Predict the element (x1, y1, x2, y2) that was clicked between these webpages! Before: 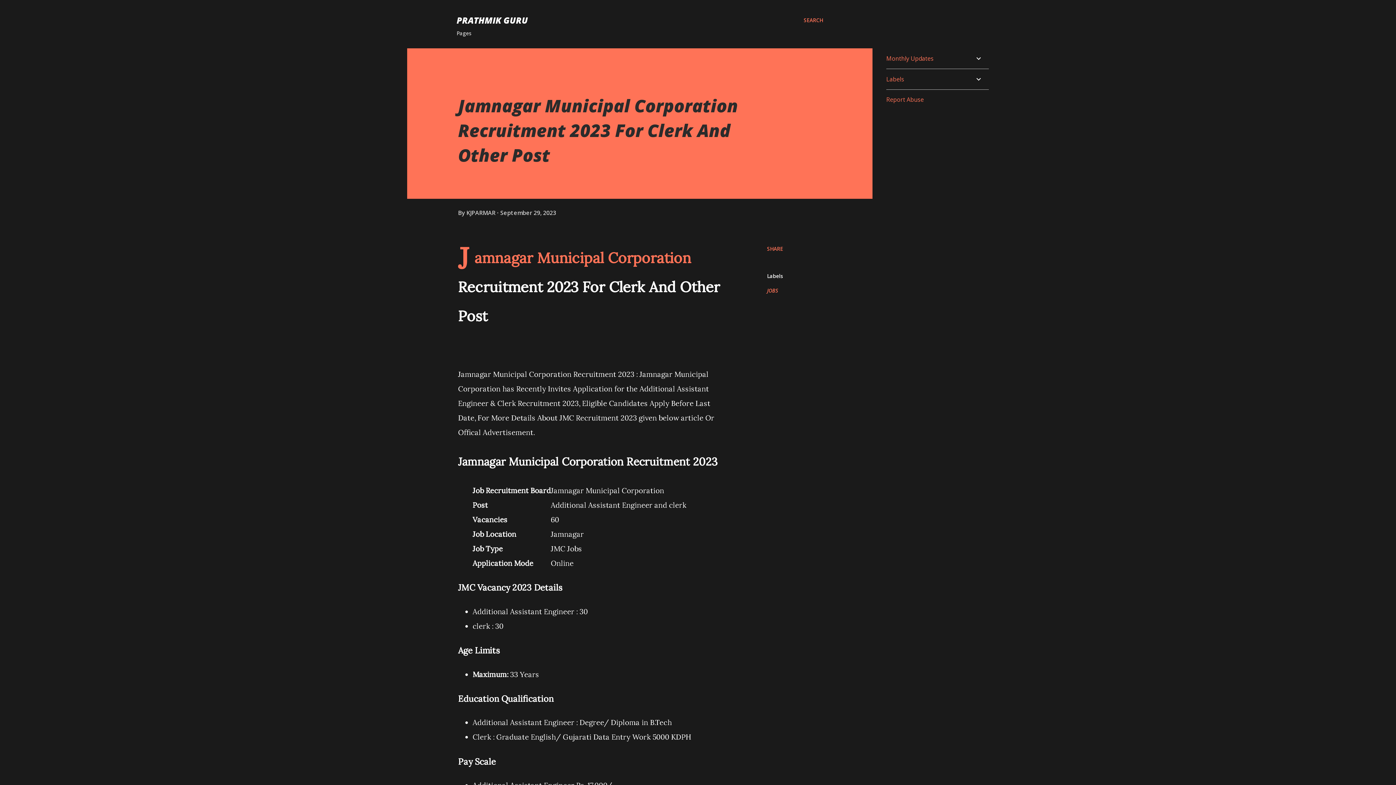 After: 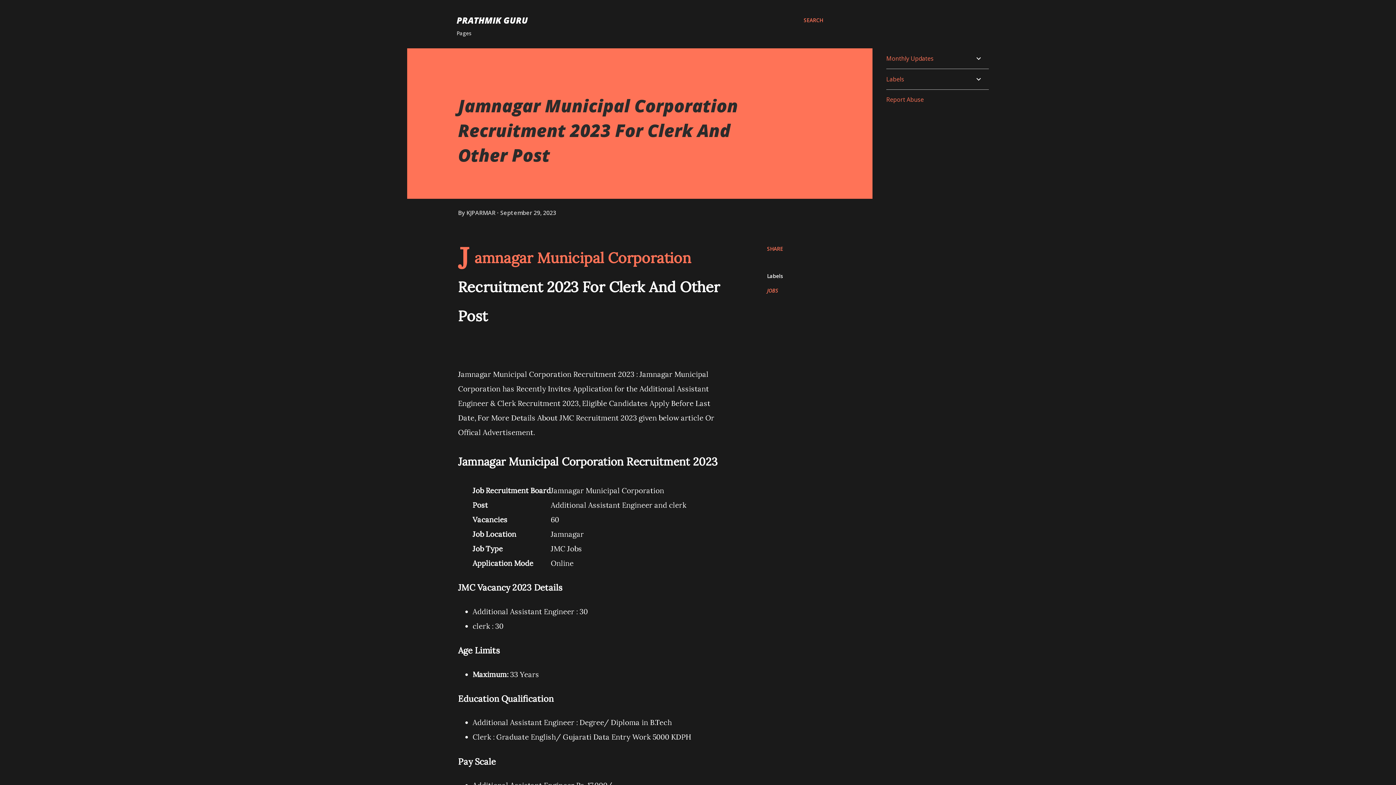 Action: label: Report Abuse bbox: (886, 95, 924, 103)